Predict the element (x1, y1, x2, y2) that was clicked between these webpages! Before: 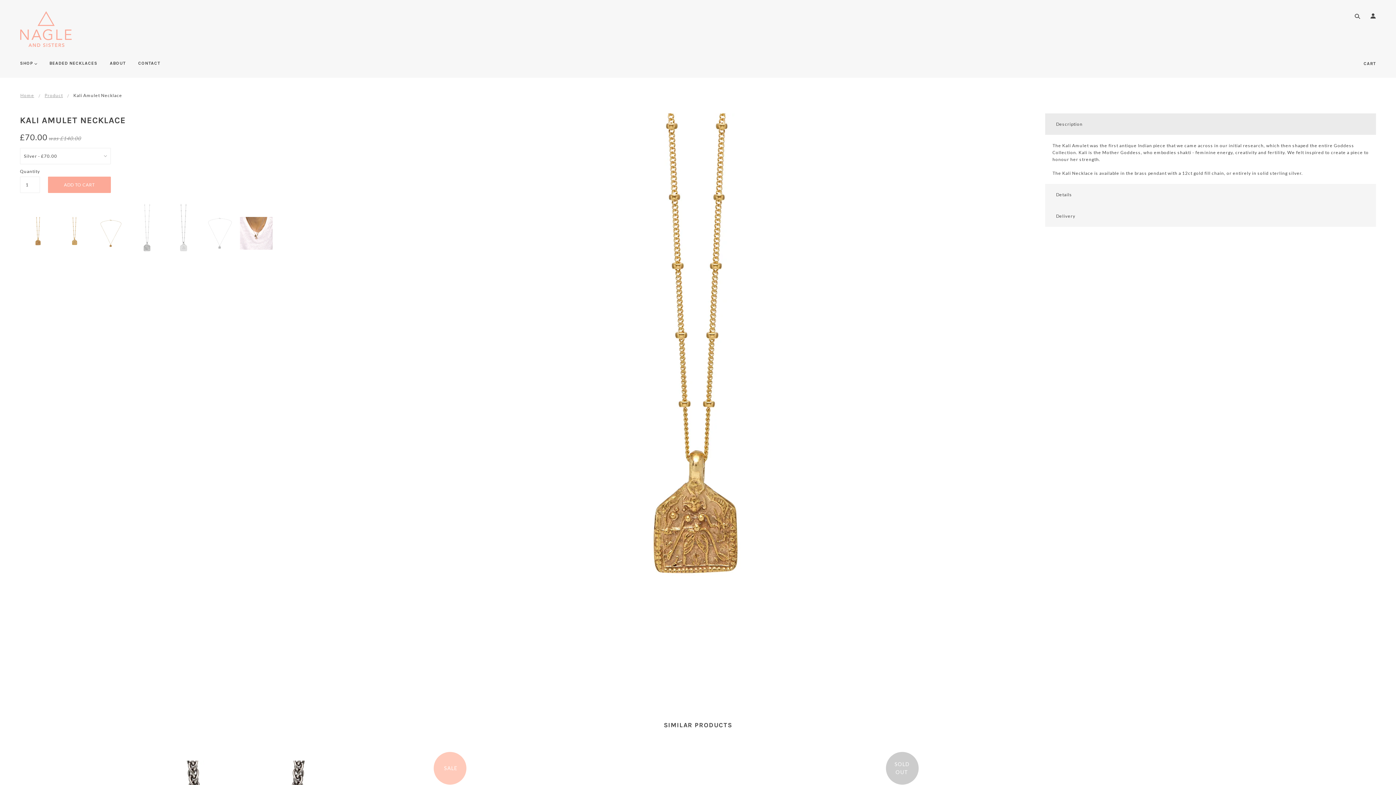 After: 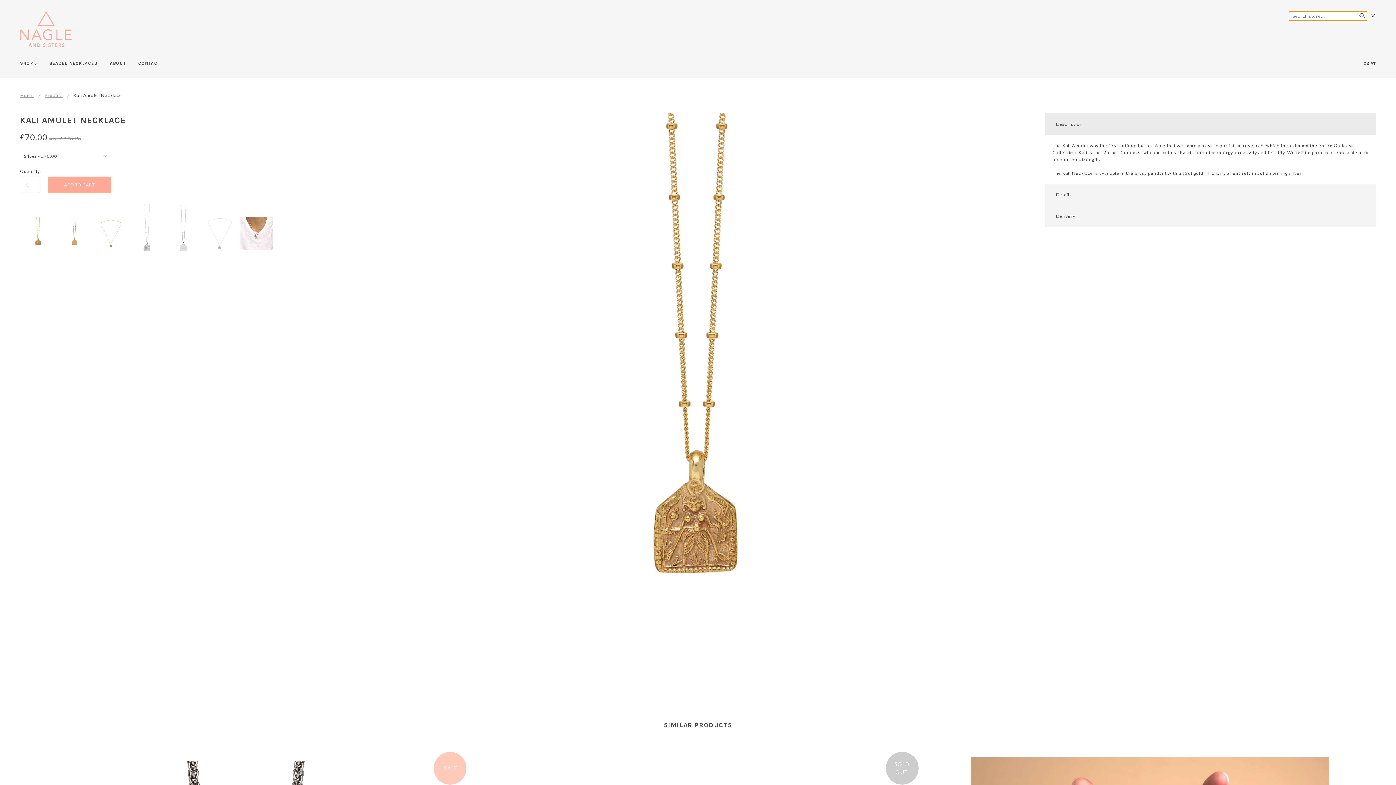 Action: bbox: (1352, 13, 1360, 20)